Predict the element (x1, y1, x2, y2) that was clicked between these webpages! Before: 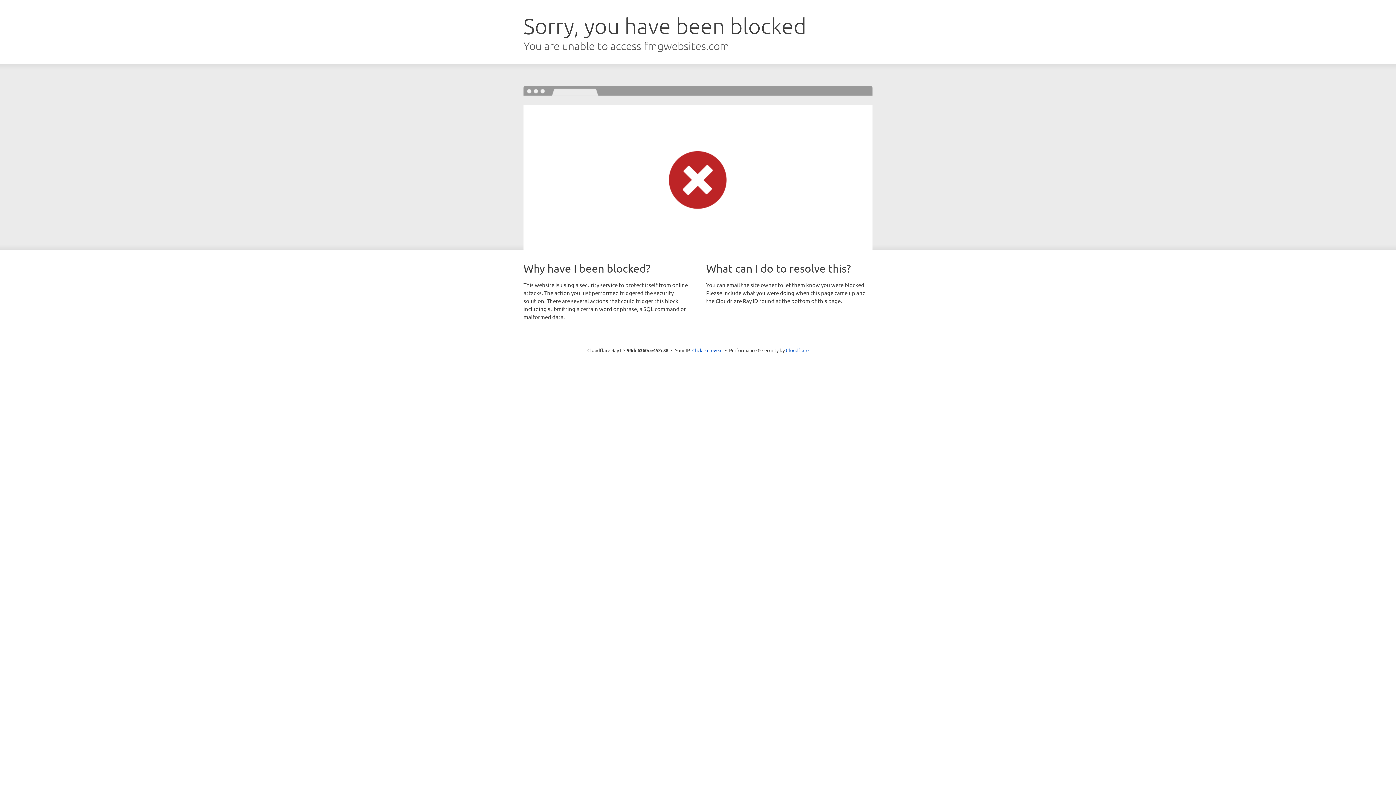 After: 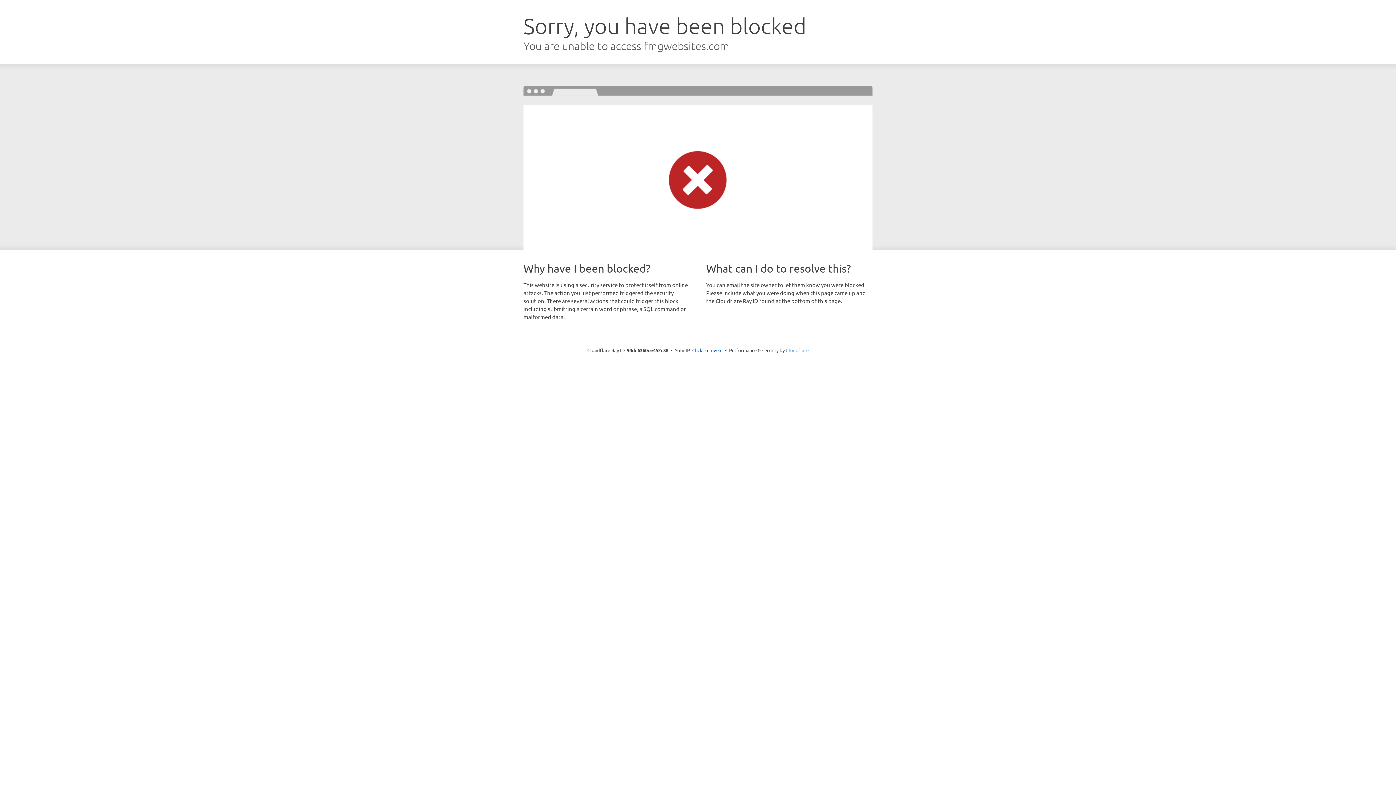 Action: bbox: (786, 347, 808, 353) label: Cloudflare